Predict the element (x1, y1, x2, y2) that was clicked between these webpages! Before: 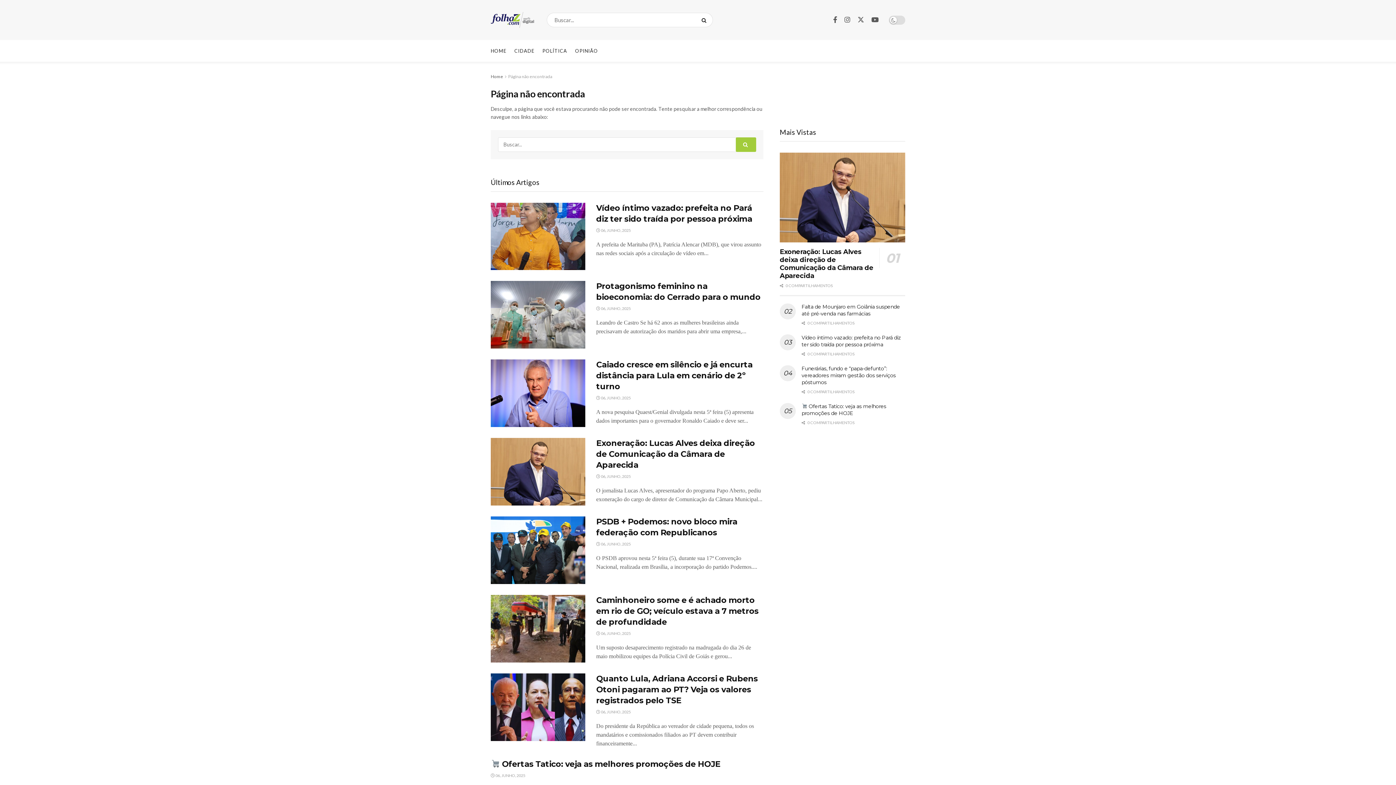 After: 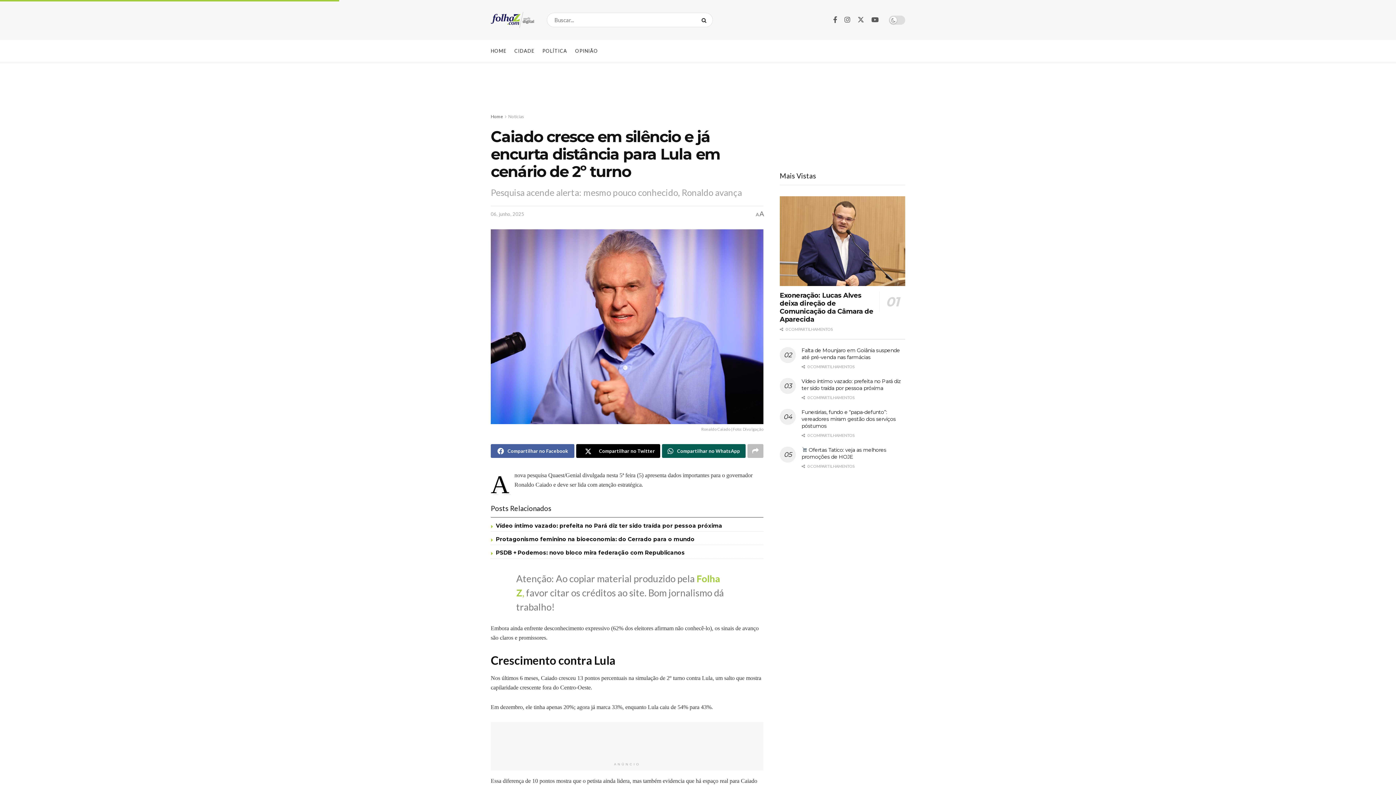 Action: label: Caiado cresce em silêncio e já encurta distância para Lula em cenário de 2º turno bbox: (596, 360, 752, 391)